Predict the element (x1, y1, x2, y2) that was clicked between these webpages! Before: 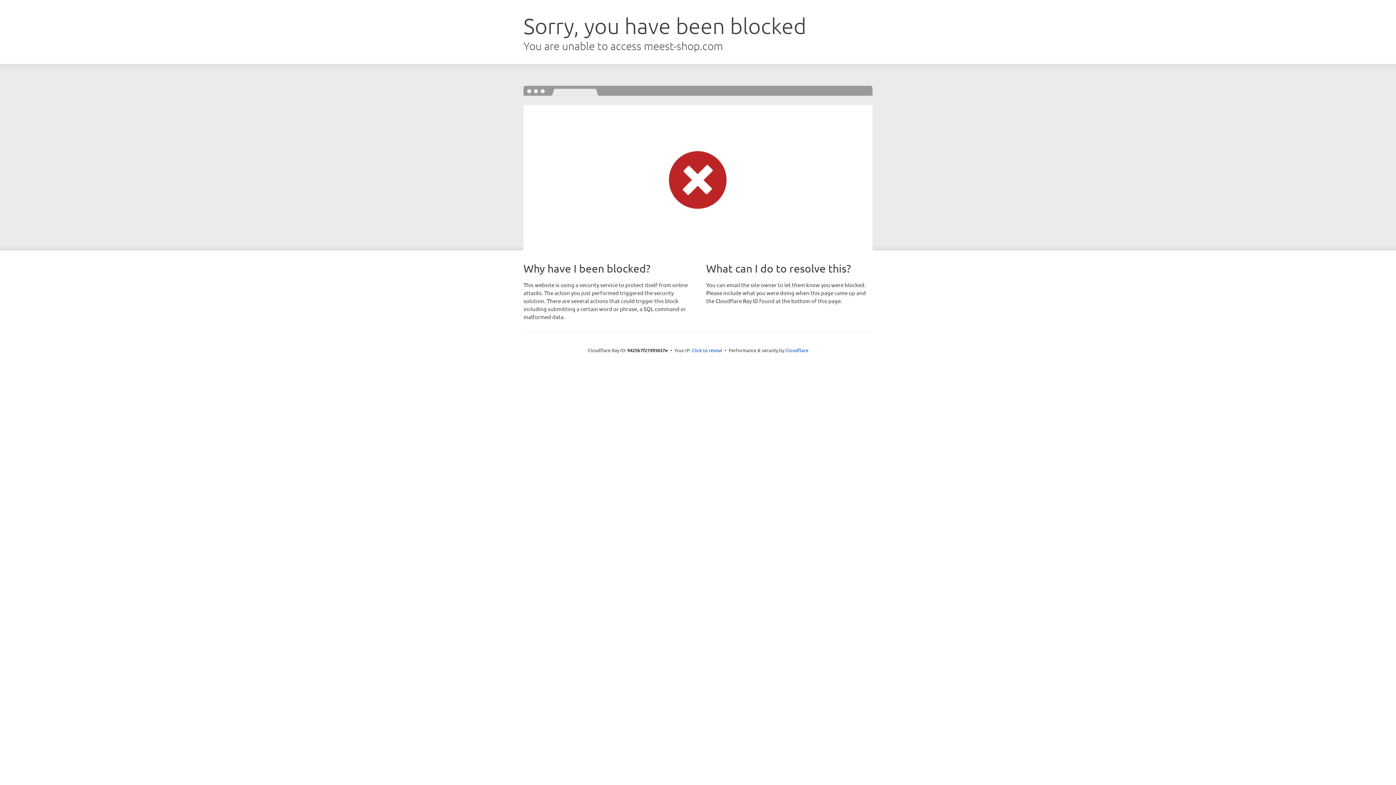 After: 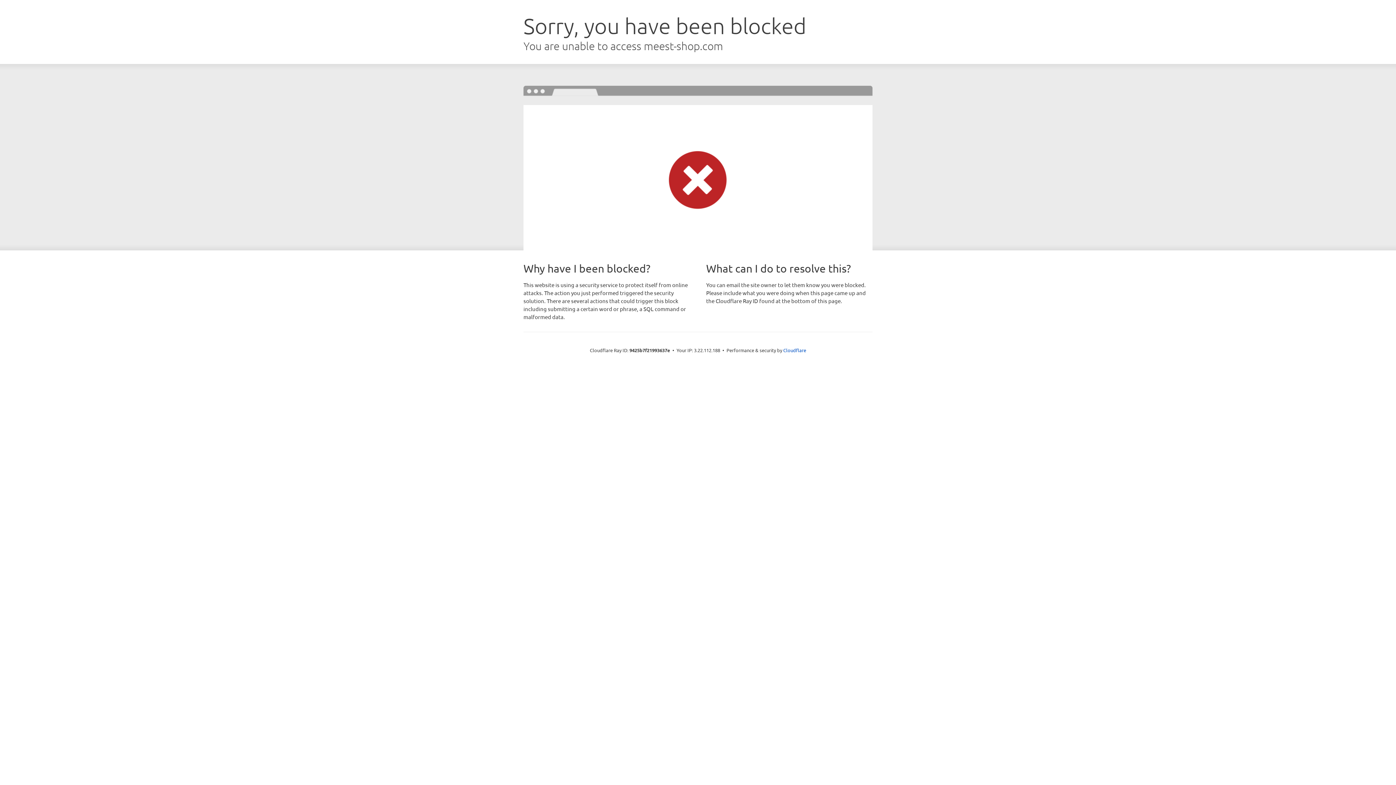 Action: label: Click to reveal bbox: (692, 346, 722, 353)